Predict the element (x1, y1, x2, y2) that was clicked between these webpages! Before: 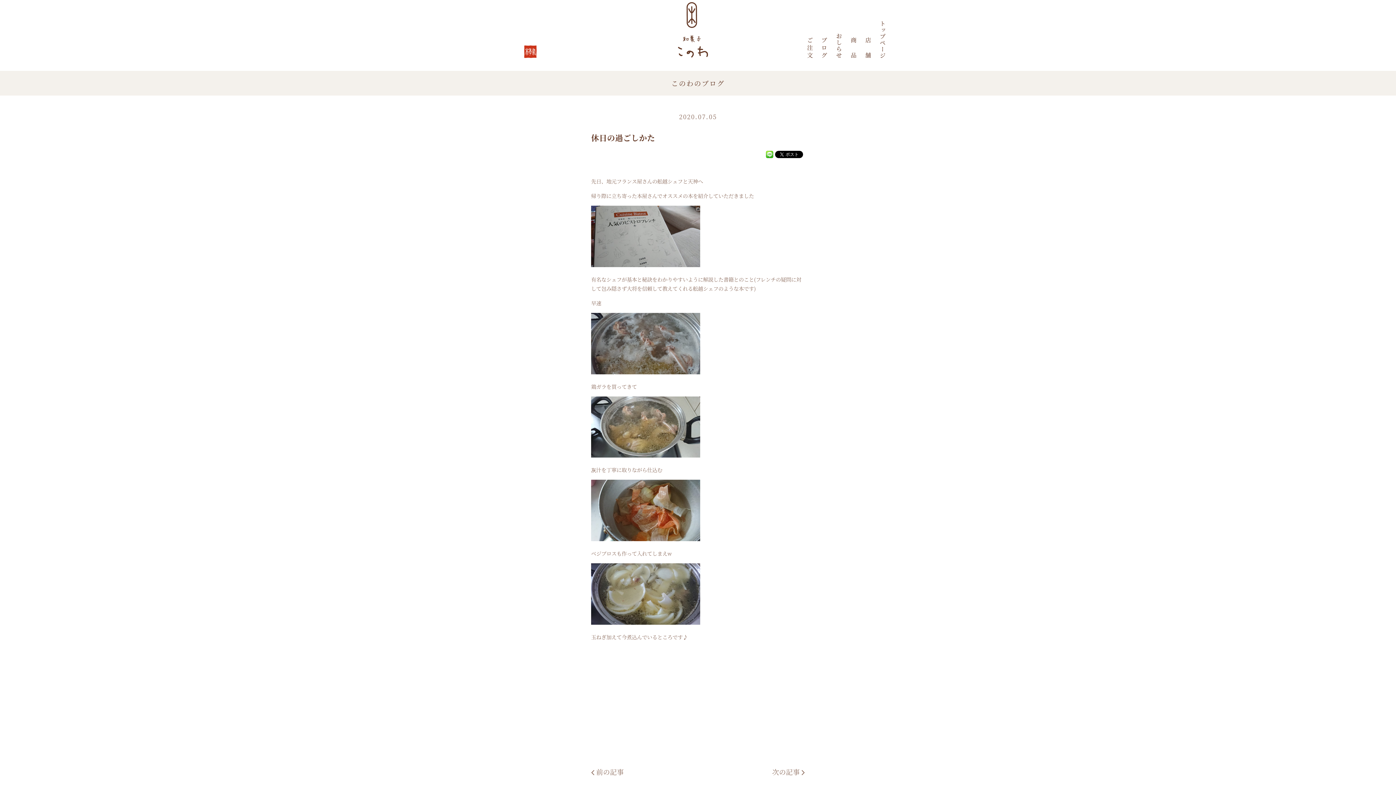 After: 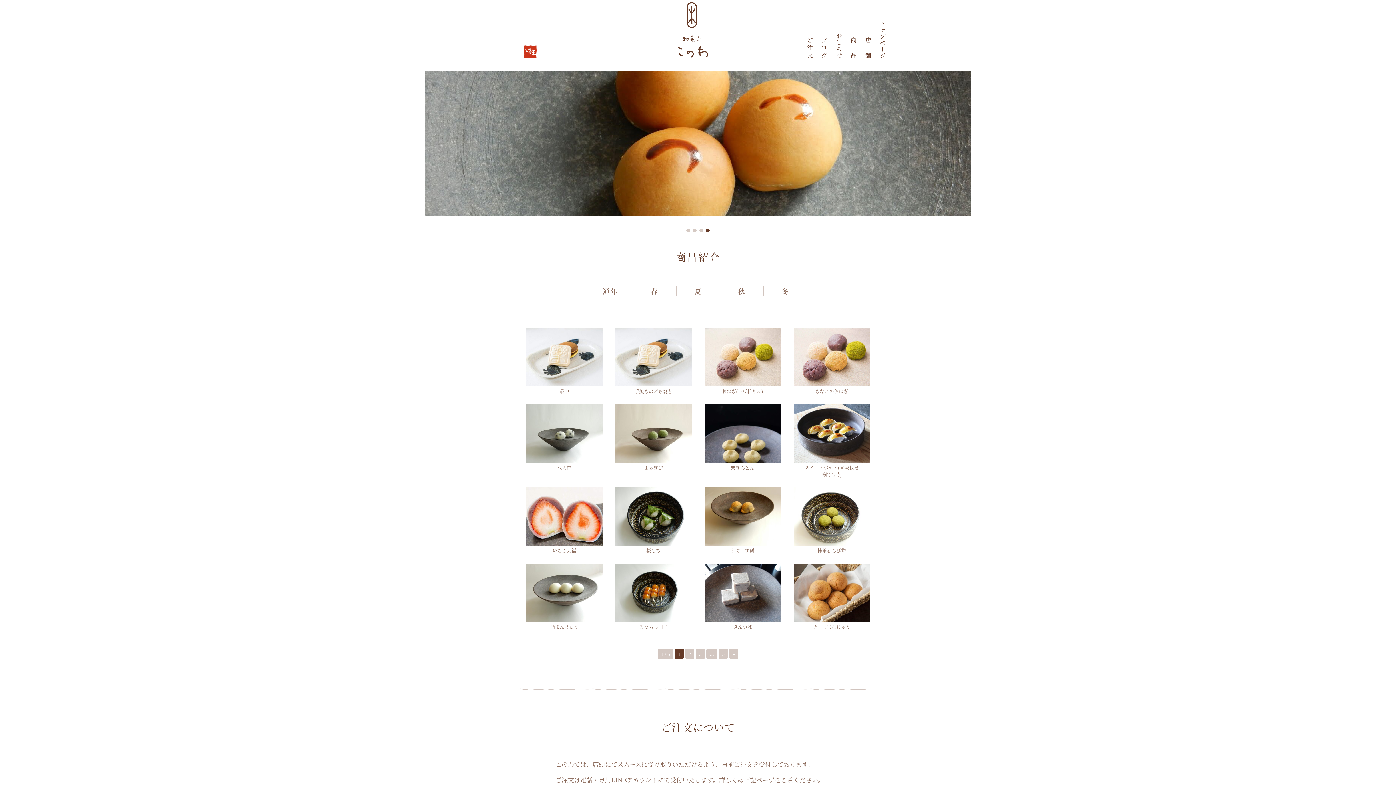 Action: bbox: (846, 16, 861, 62)